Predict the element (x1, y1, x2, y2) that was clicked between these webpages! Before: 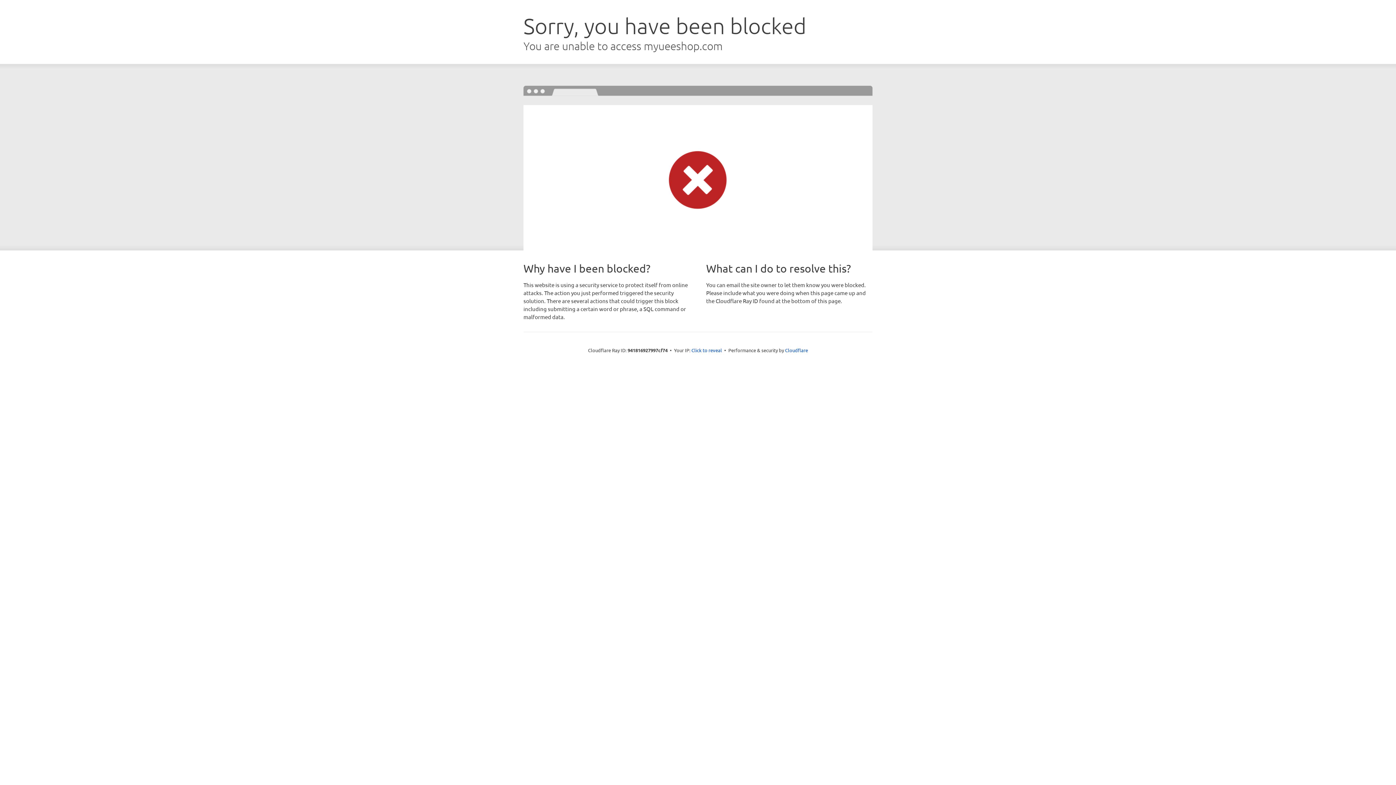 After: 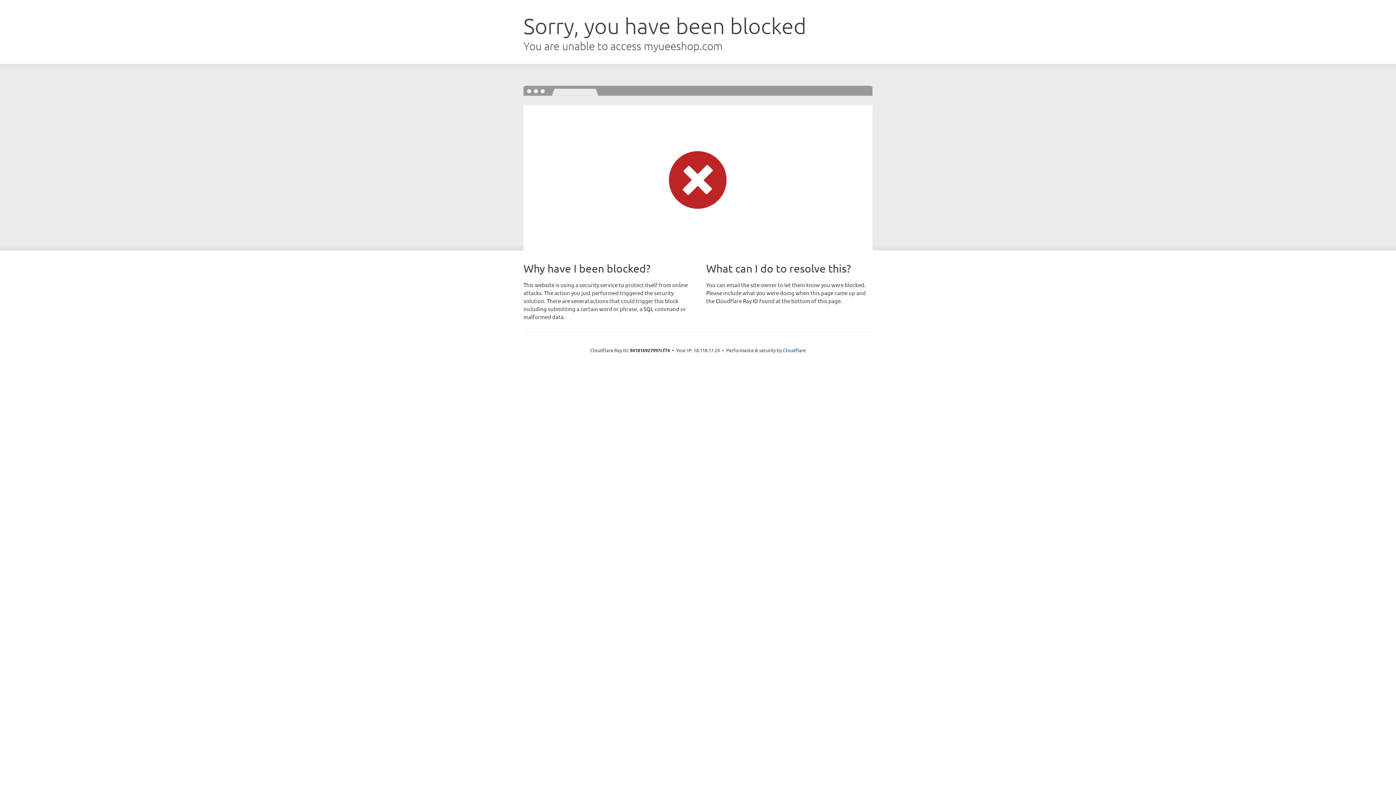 Action: label: Click to reveal bbox: (691, 346, 722, 353)